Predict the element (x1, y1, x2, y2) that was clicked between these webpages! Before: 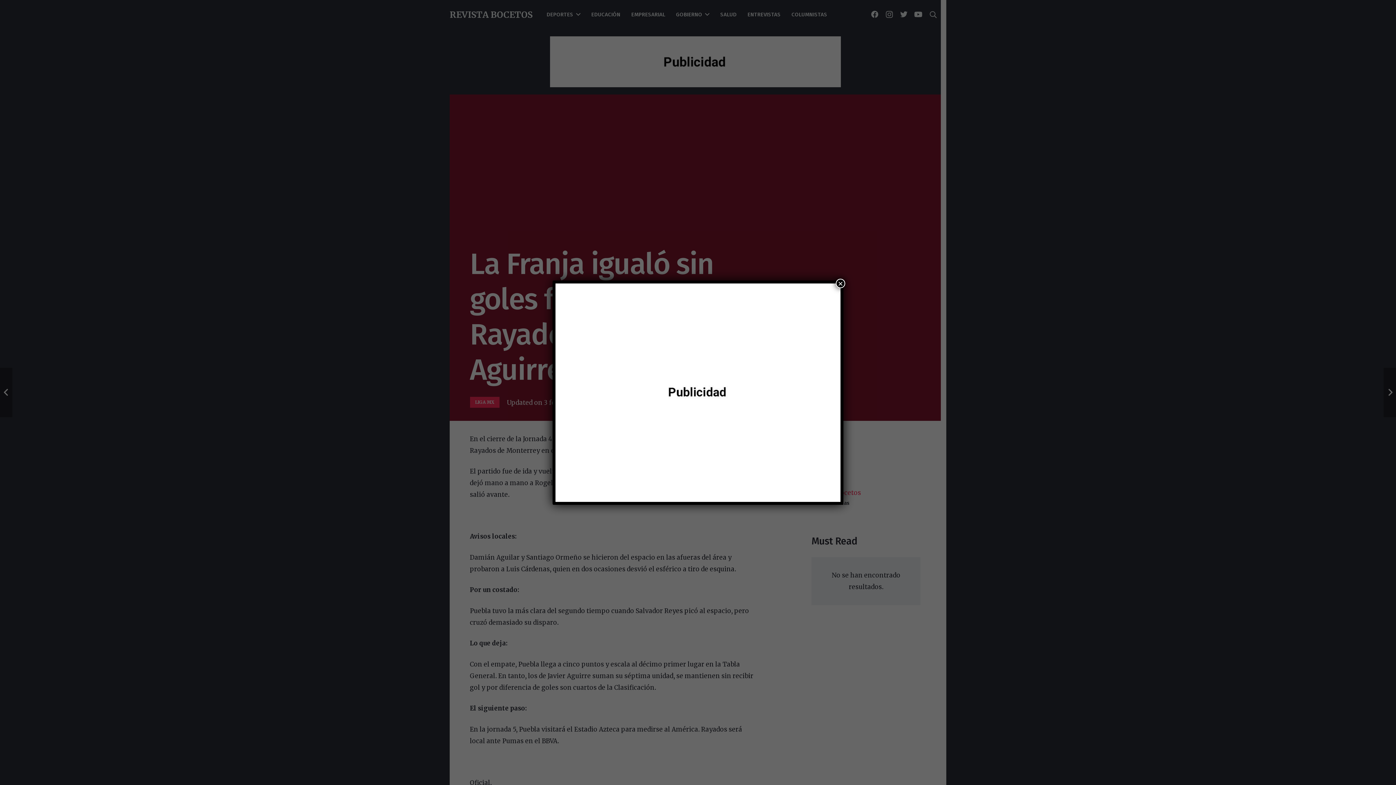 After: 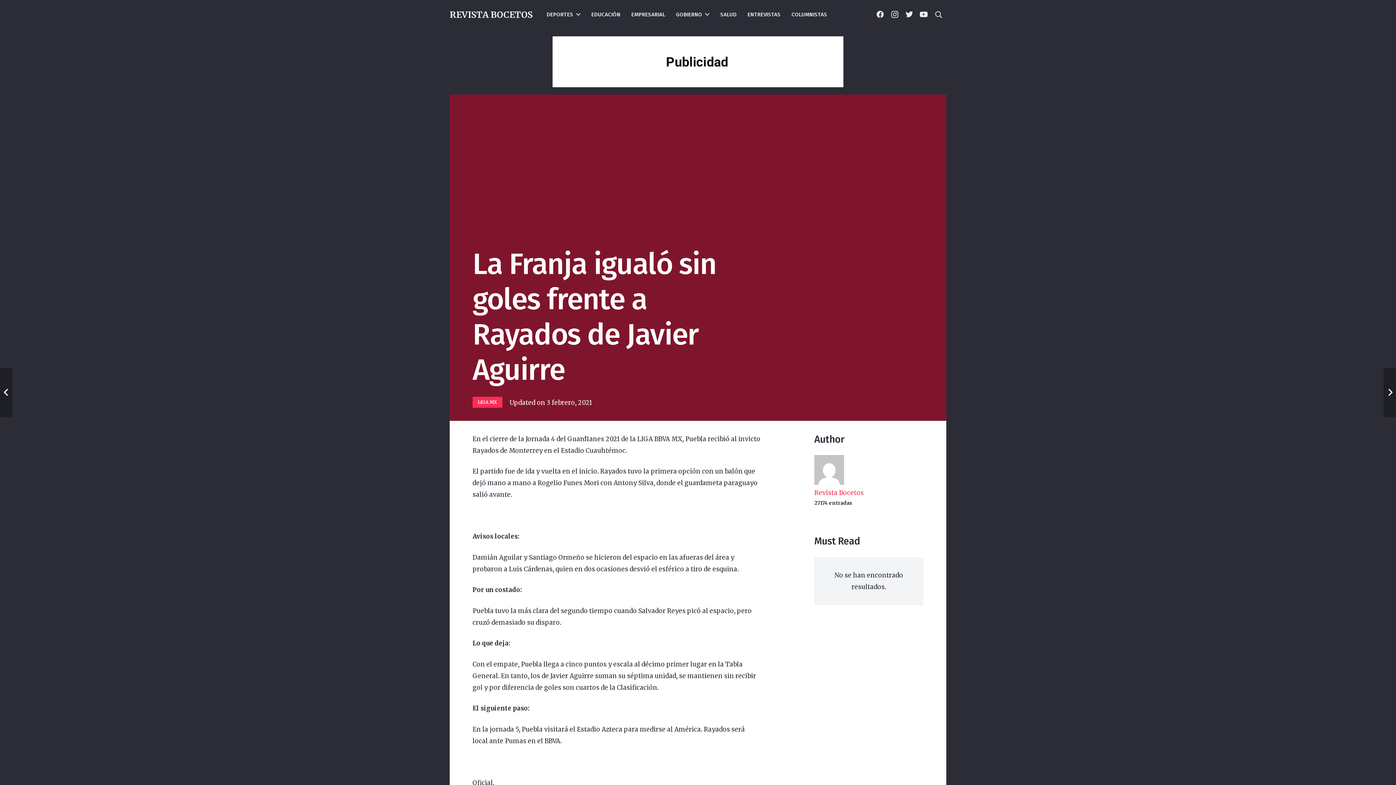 Action: label: Cerrar bbox: (836, 278, 845, 288)